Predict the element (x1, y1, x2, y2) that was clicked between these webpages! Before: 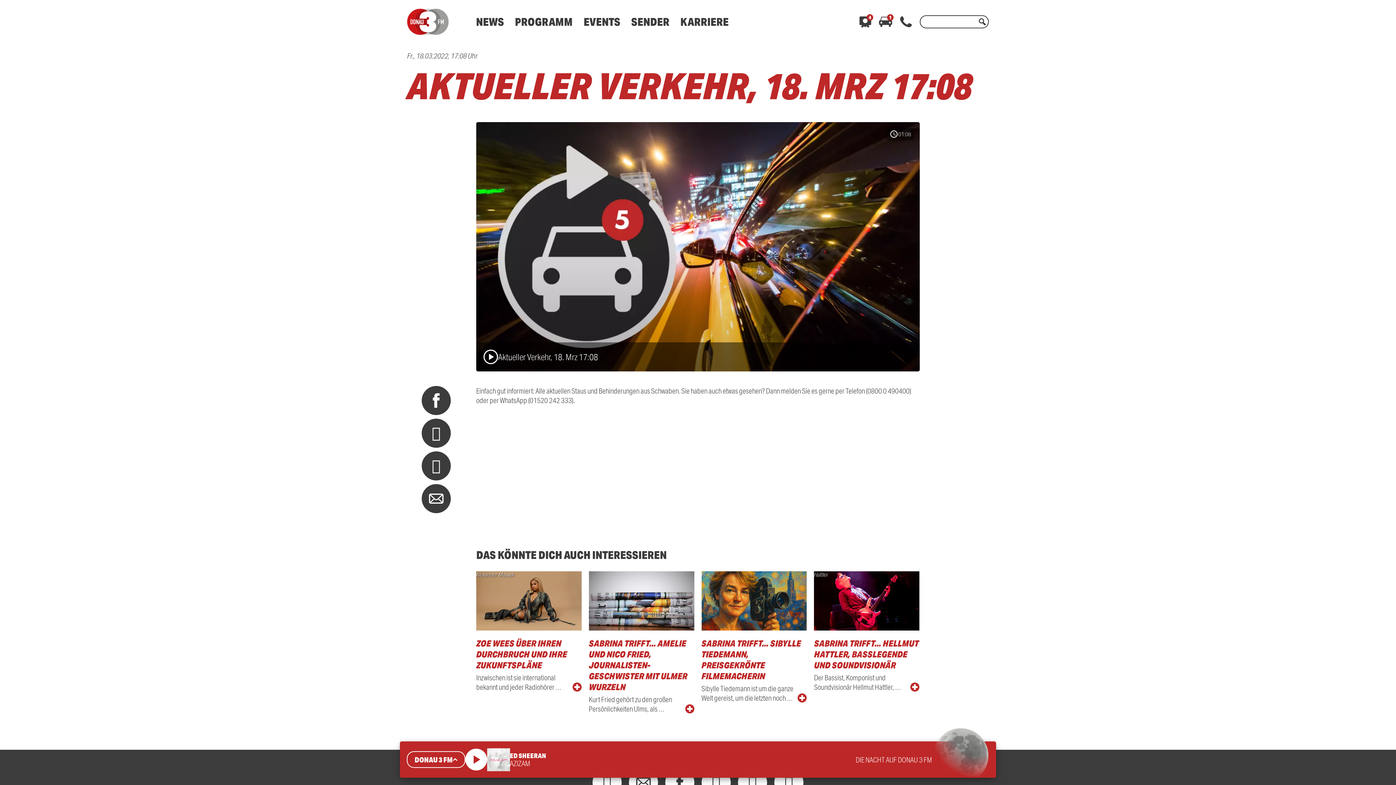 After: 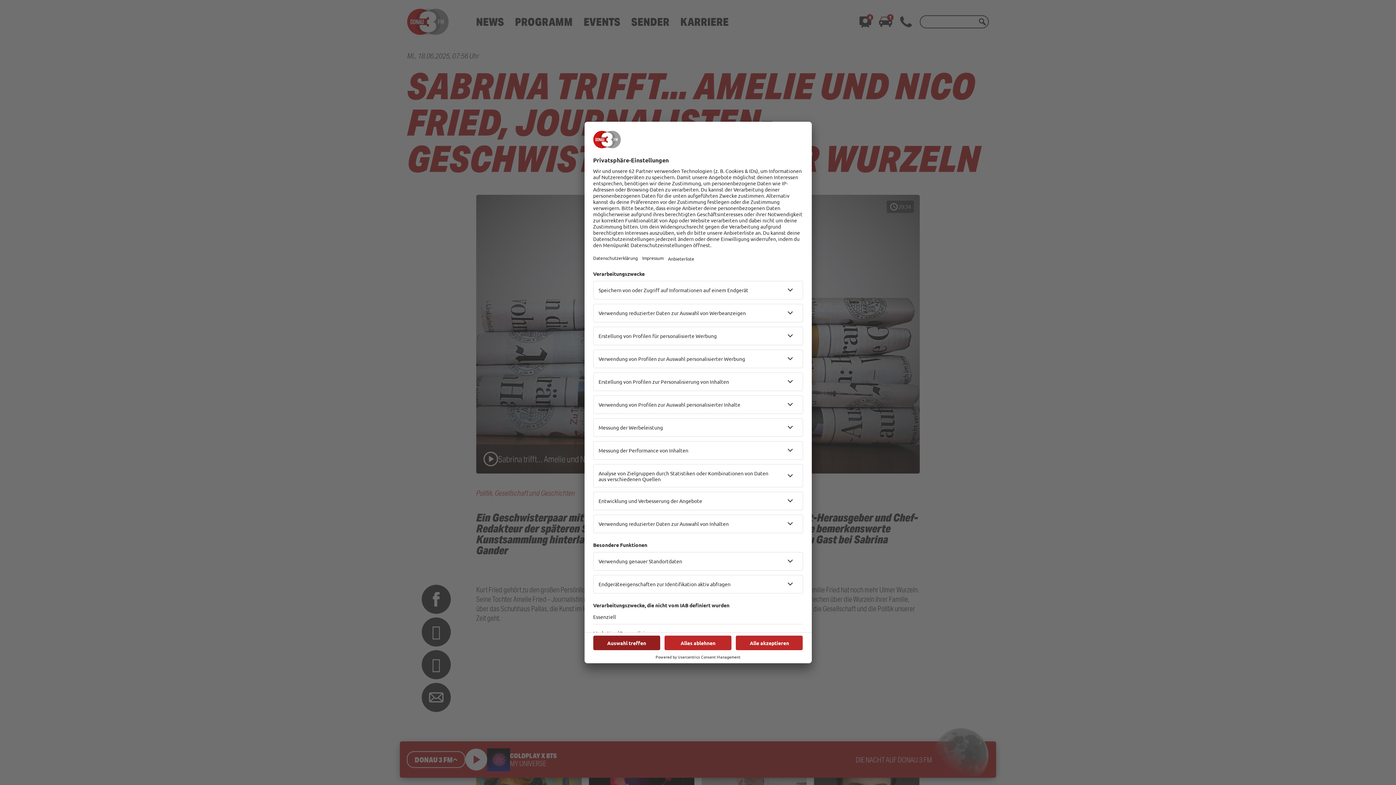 Action: bbox: (589, 571, 694, 713) label: SABRINA TRIFFT... AMELIE UND NICO FRIED, JOURNALISTEN-GESCHWISTER MIT ULMER WURZELN
Kurt Fried gehört zu den großen Persönlichkeiten Ulms, als …